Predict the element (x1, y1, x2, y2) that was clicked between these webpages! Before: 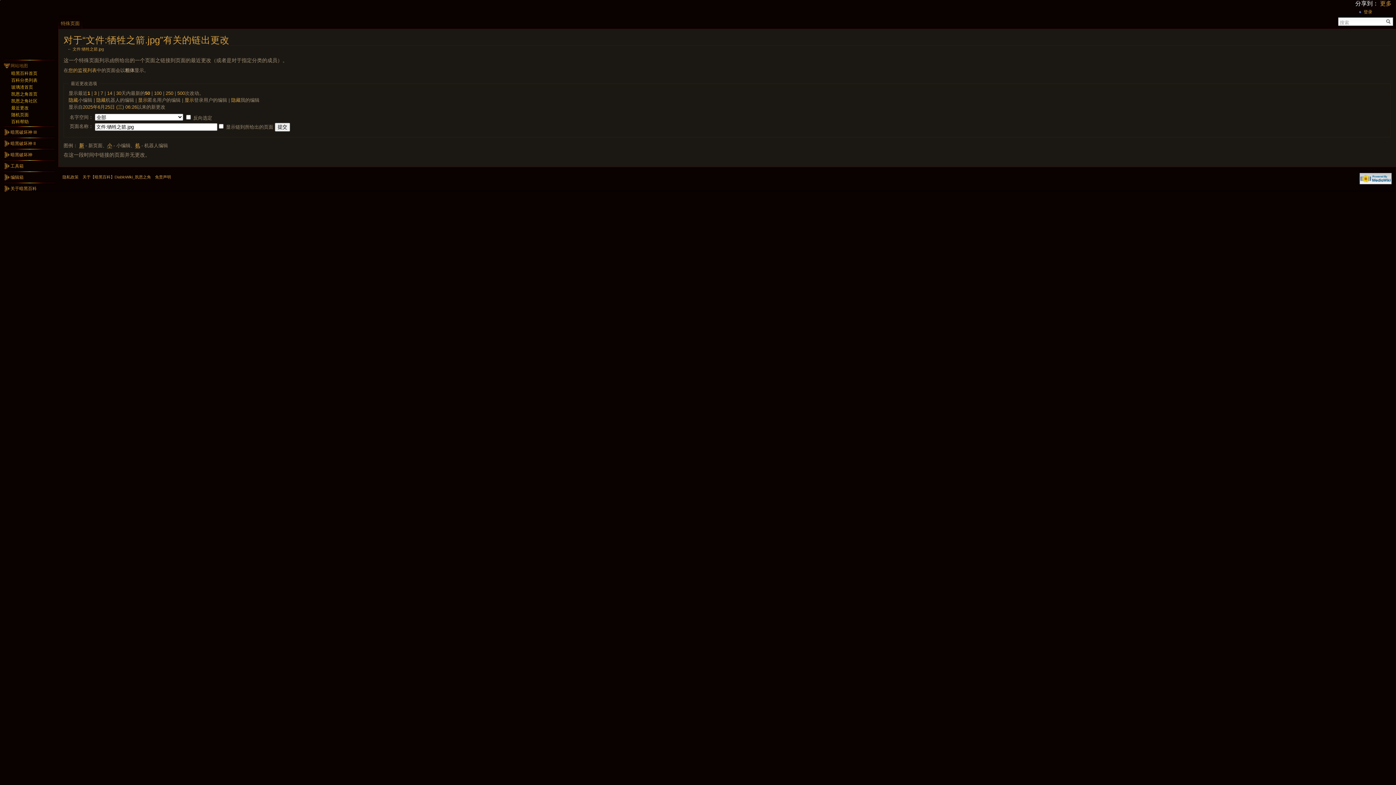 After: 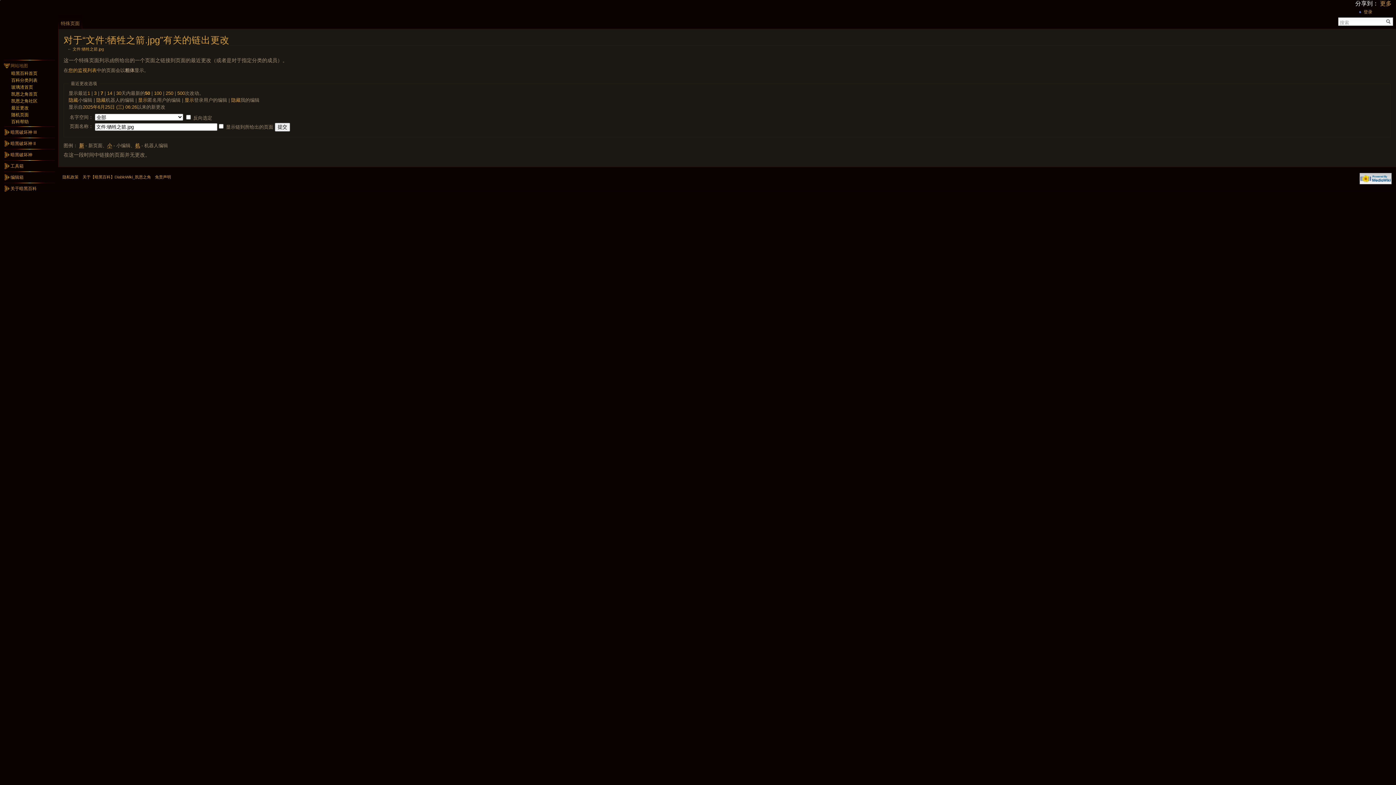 Action: bbox: (100, 90, 103, 95) label: 7